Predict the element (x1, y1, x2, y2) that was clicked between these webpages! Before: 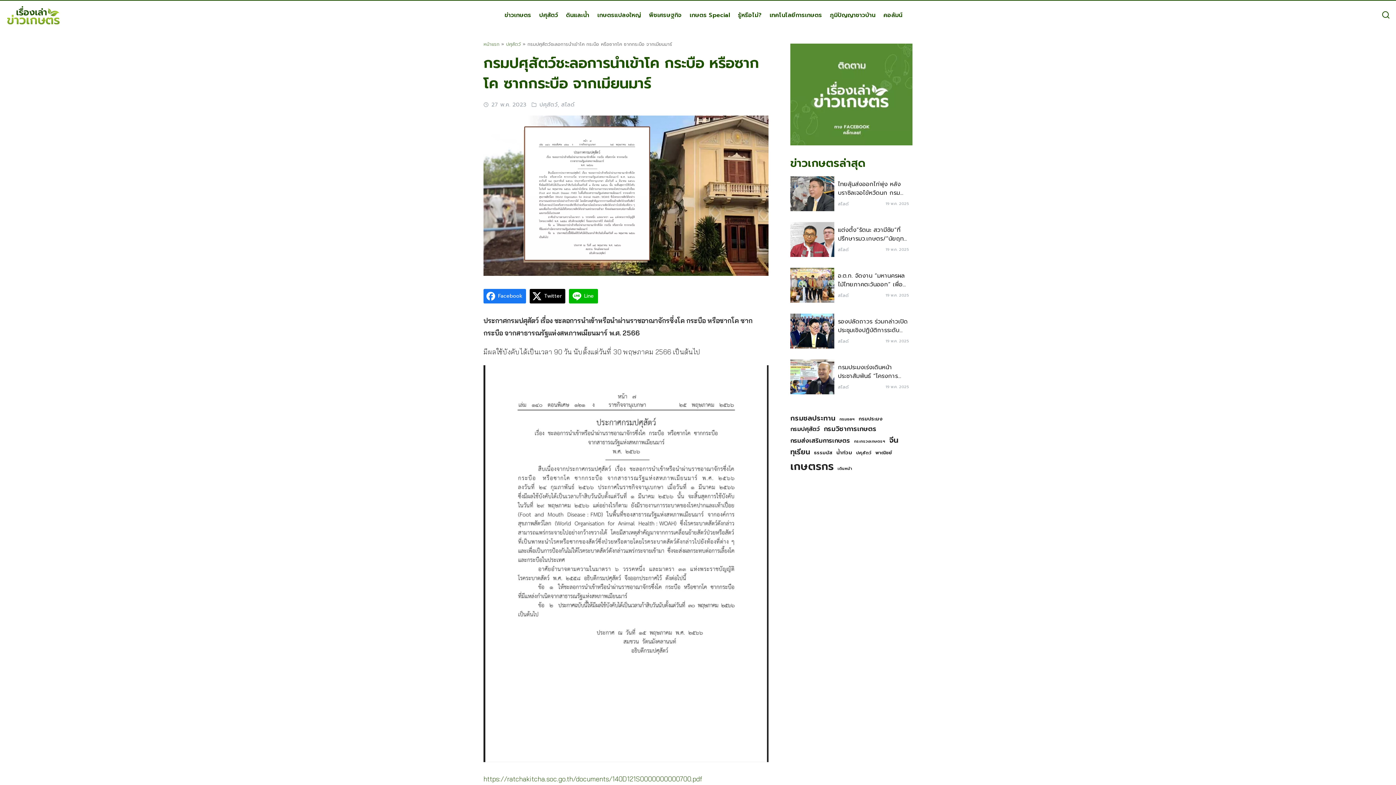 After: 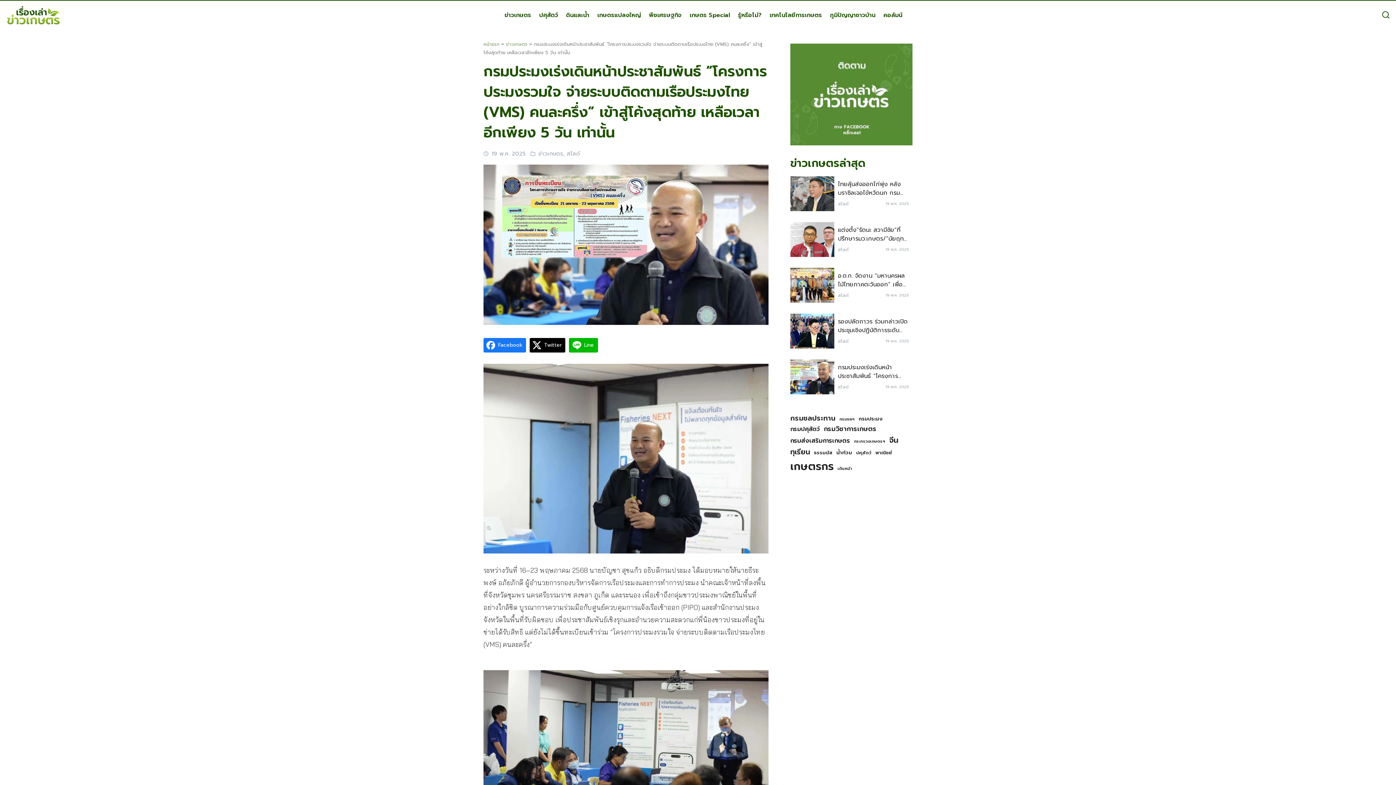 Action: bbox: (790, 359, 834, 394)